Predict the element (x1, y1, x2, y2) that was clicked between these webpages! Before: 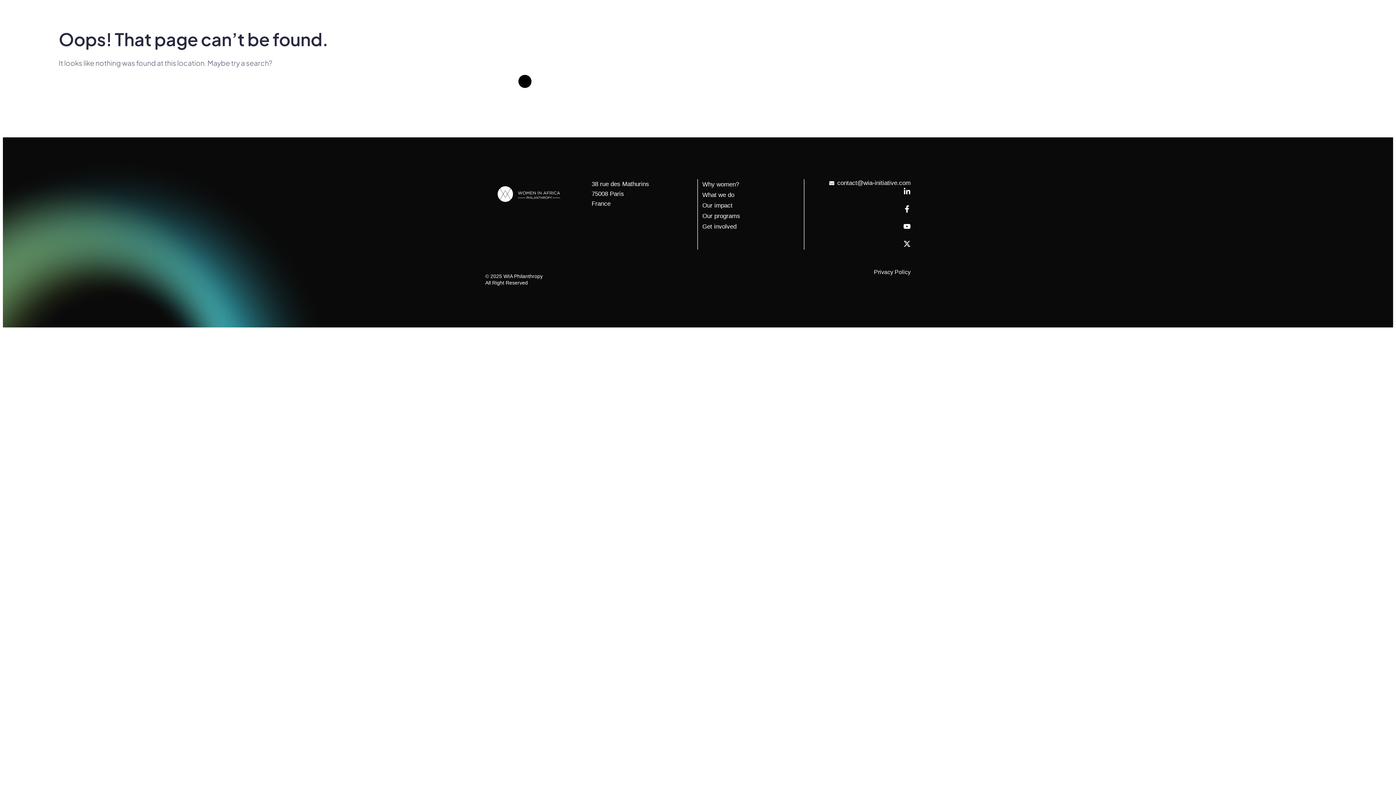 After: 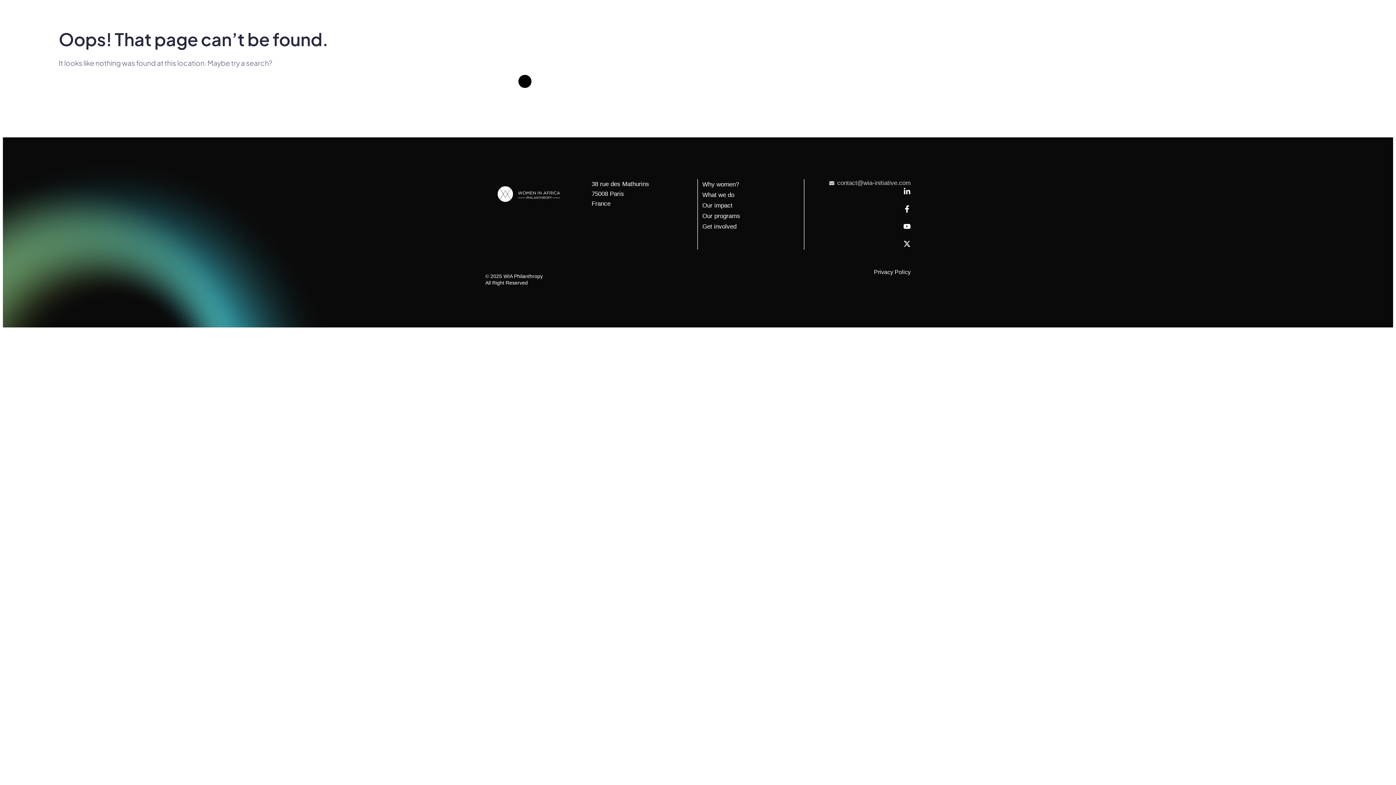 Action: label: contact@wia-initiative.com bbox: (829, 179, 910, 187)